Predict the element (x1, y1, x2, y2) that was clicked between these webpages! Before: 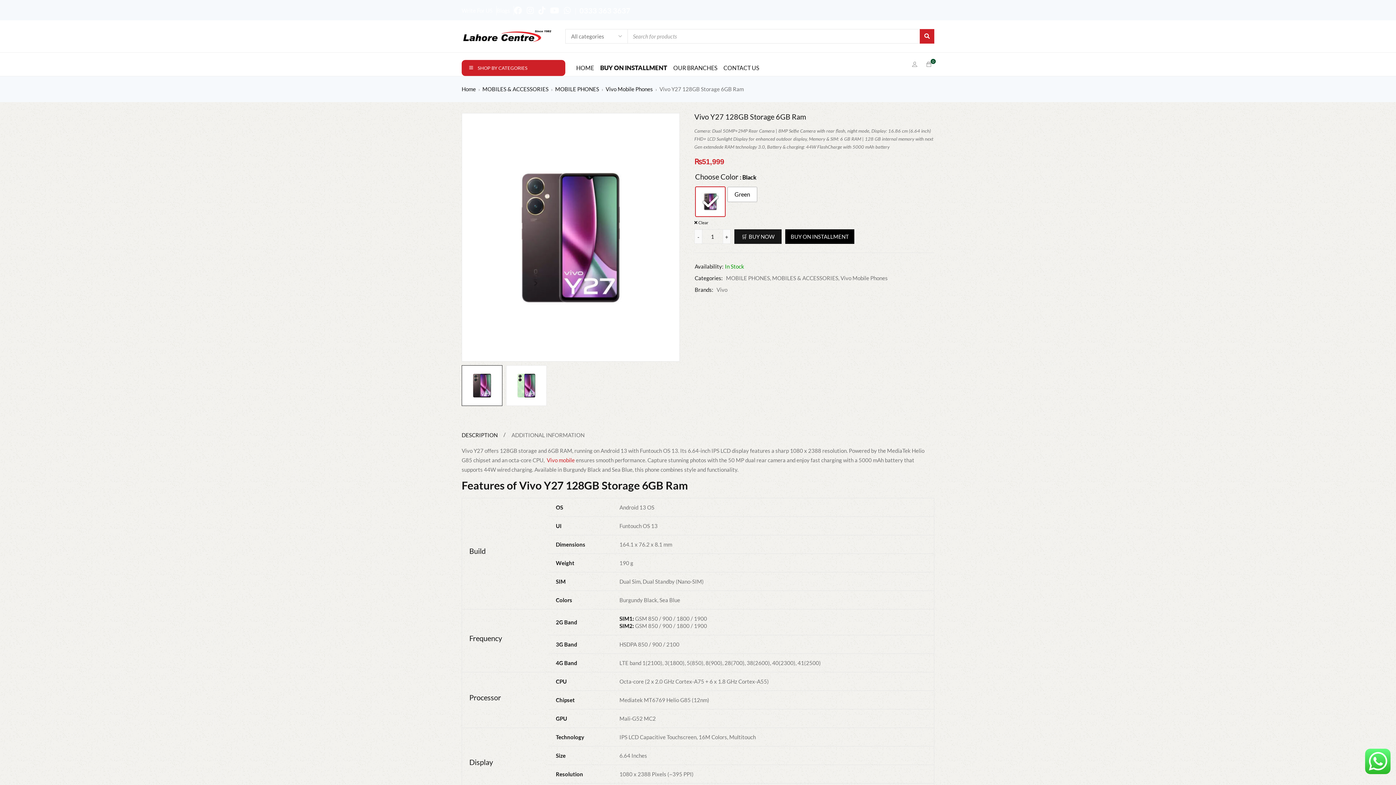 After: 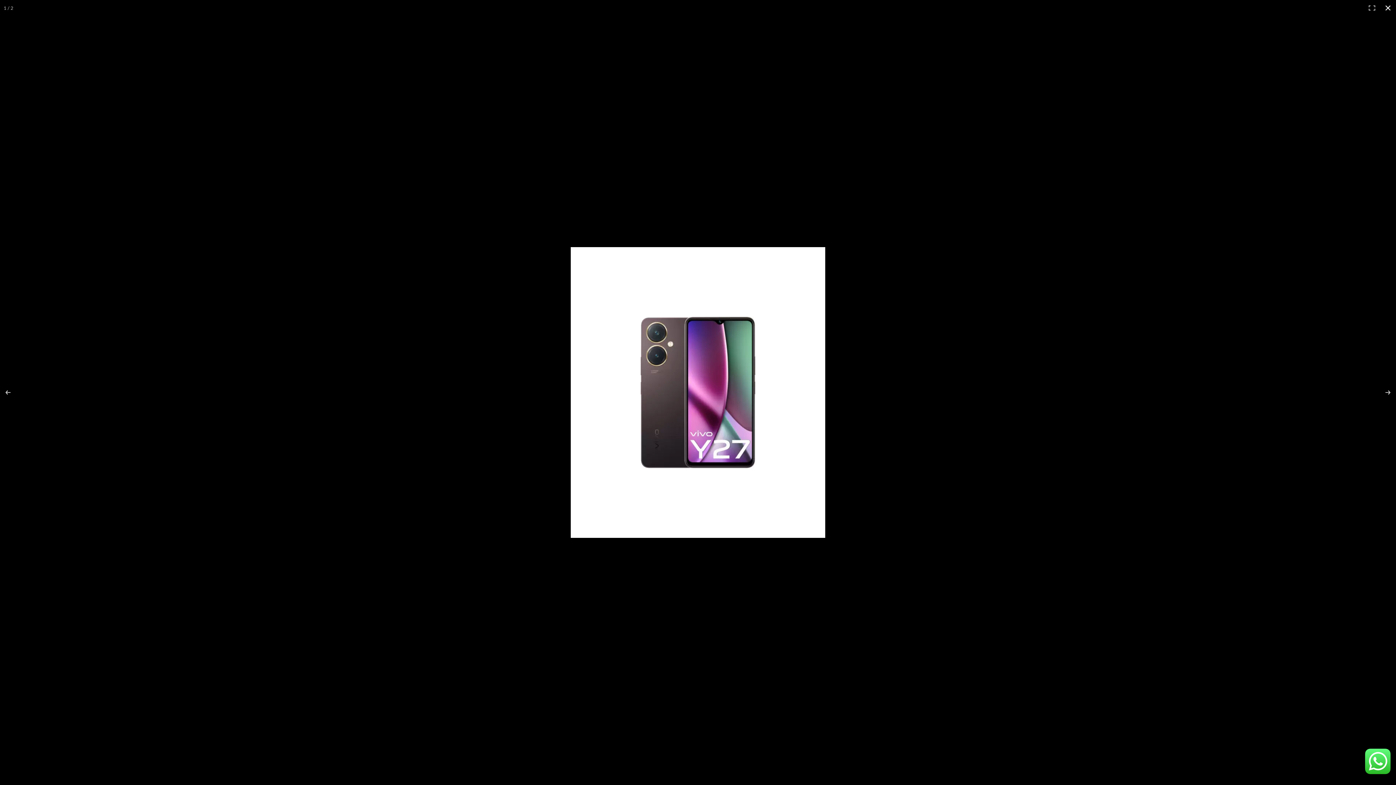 Action: bbox: (462, 113, 679, 362)